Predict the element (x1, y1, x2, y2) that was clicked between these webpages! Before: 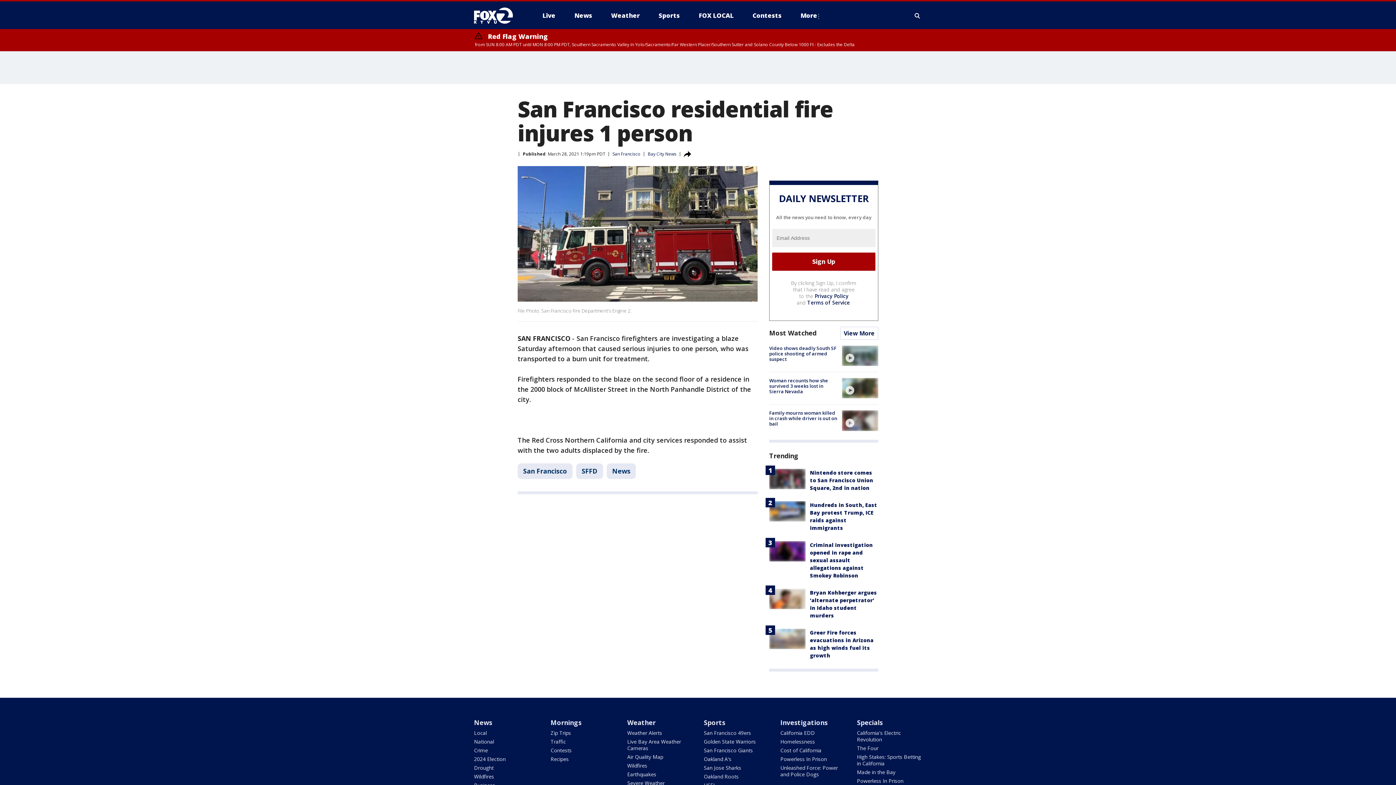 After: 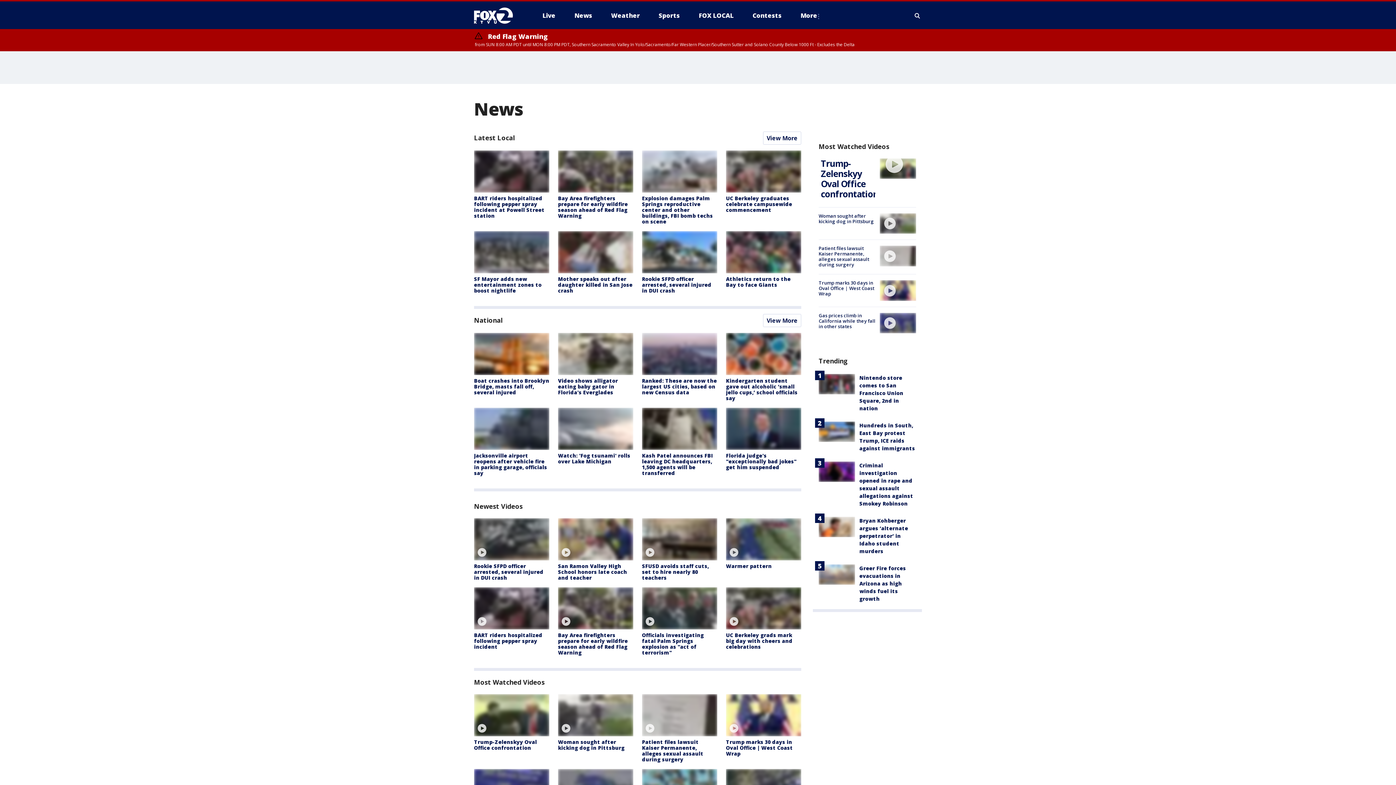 Action: label: News bbox: (474, 718, 492, 727)